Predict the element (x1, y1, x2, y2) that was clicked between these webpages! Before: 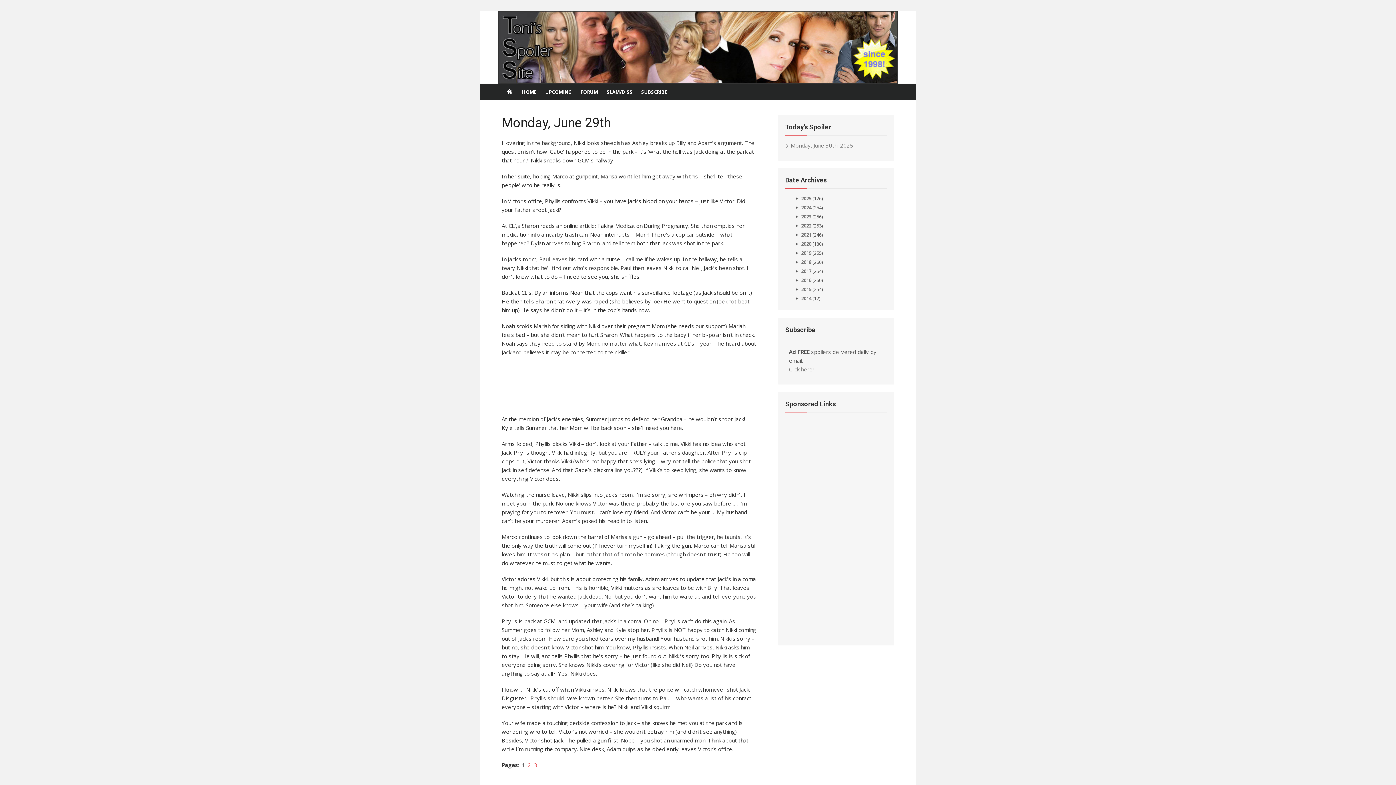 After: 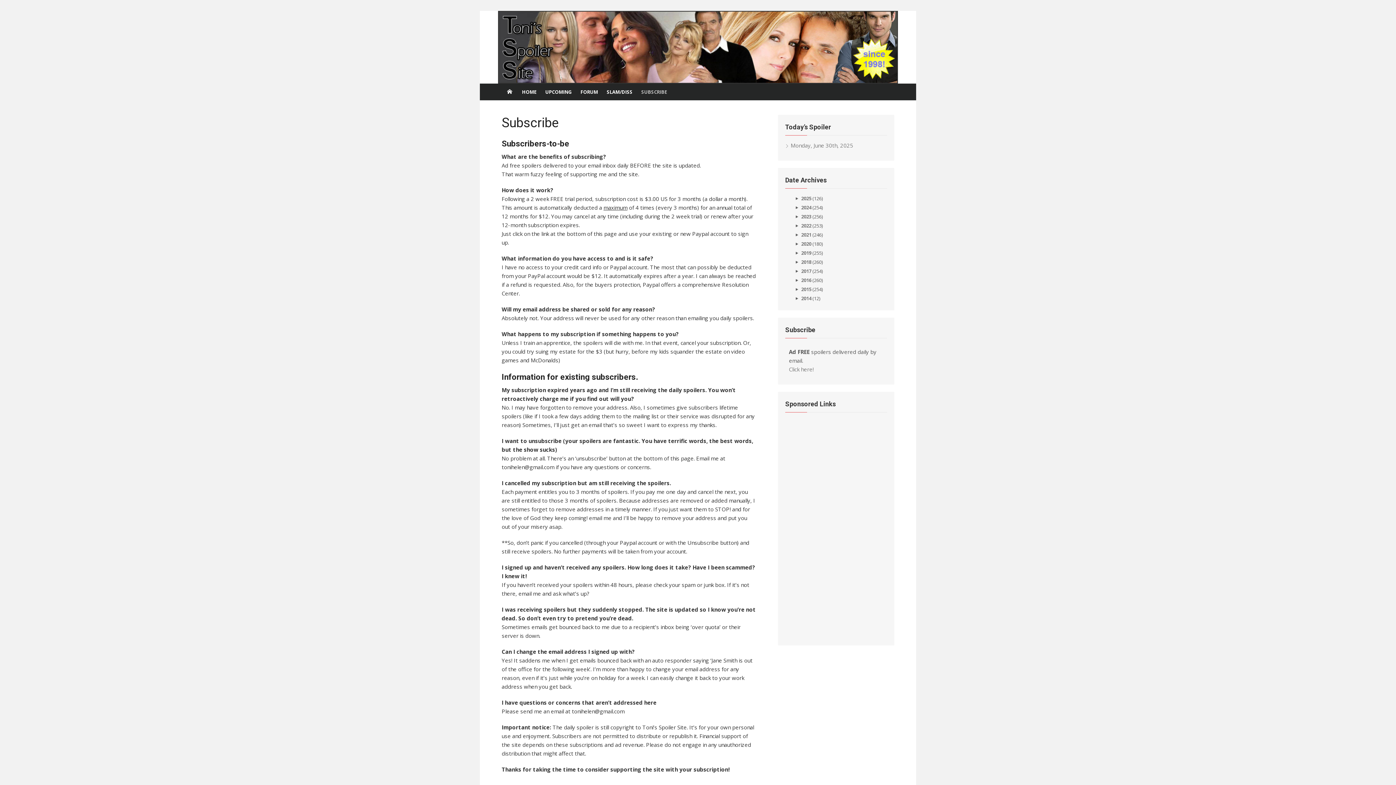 Action: label: Click here! bbox: (789, 365, 813, 373)